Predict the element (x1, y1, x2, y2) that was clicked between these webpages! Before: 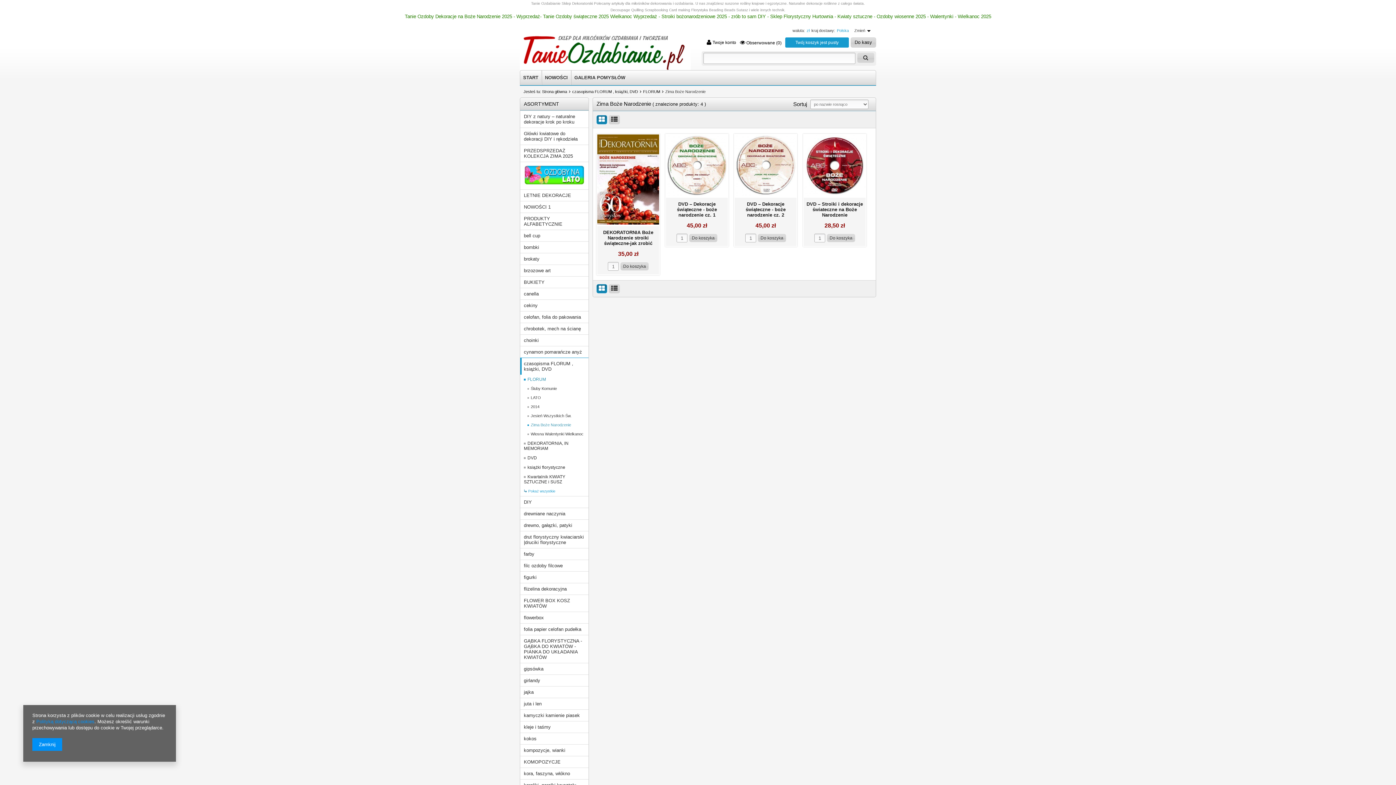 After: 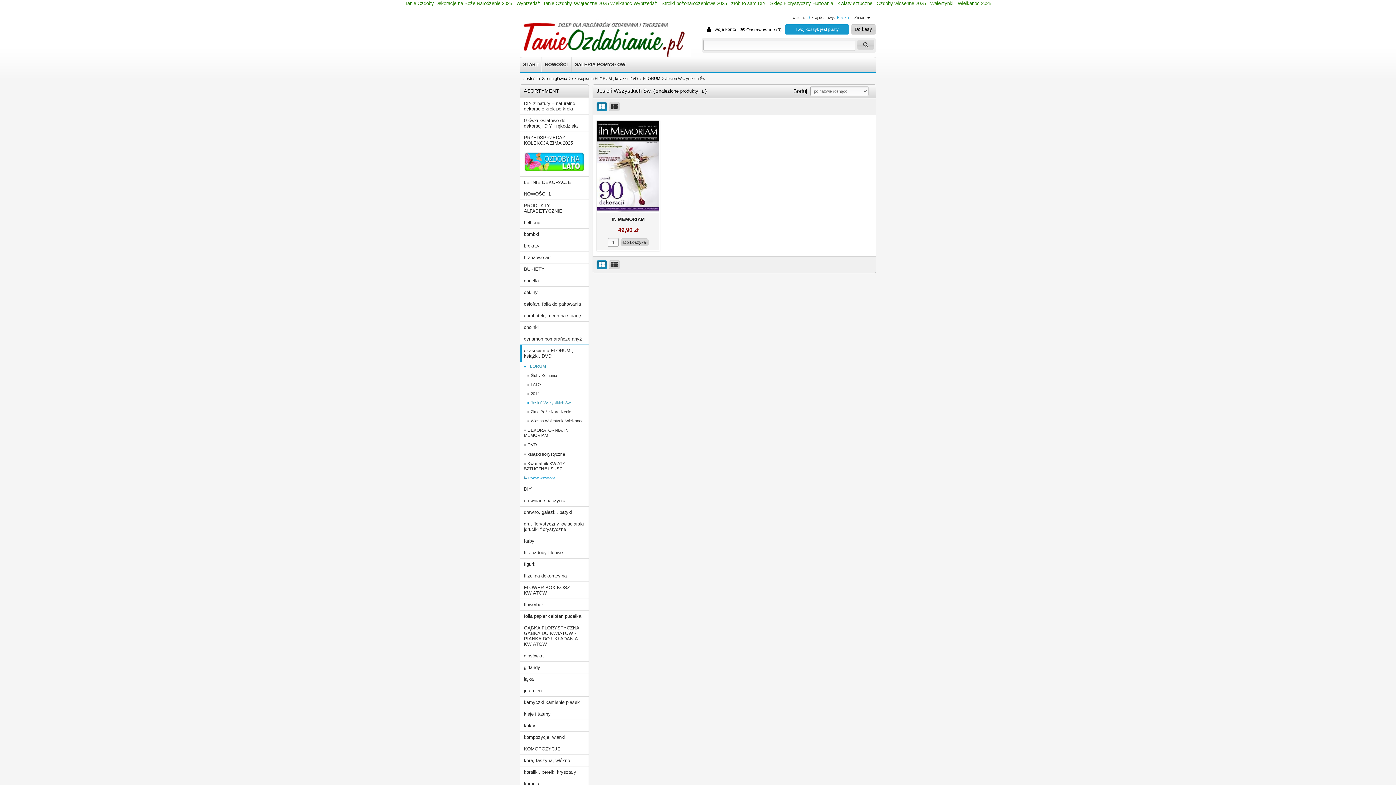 Action: bbox: (527, 411, 588, 420) label: Jesień Wszystkich Św.